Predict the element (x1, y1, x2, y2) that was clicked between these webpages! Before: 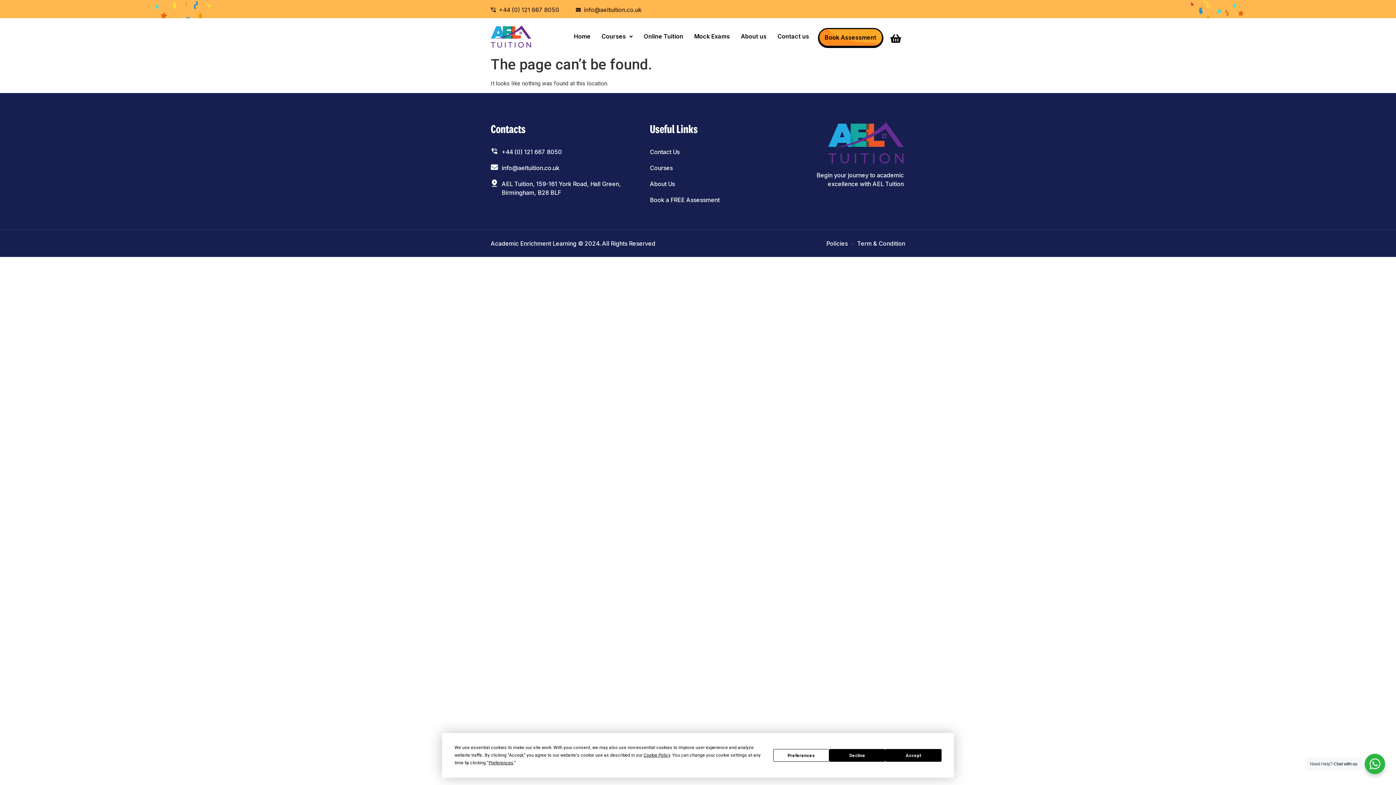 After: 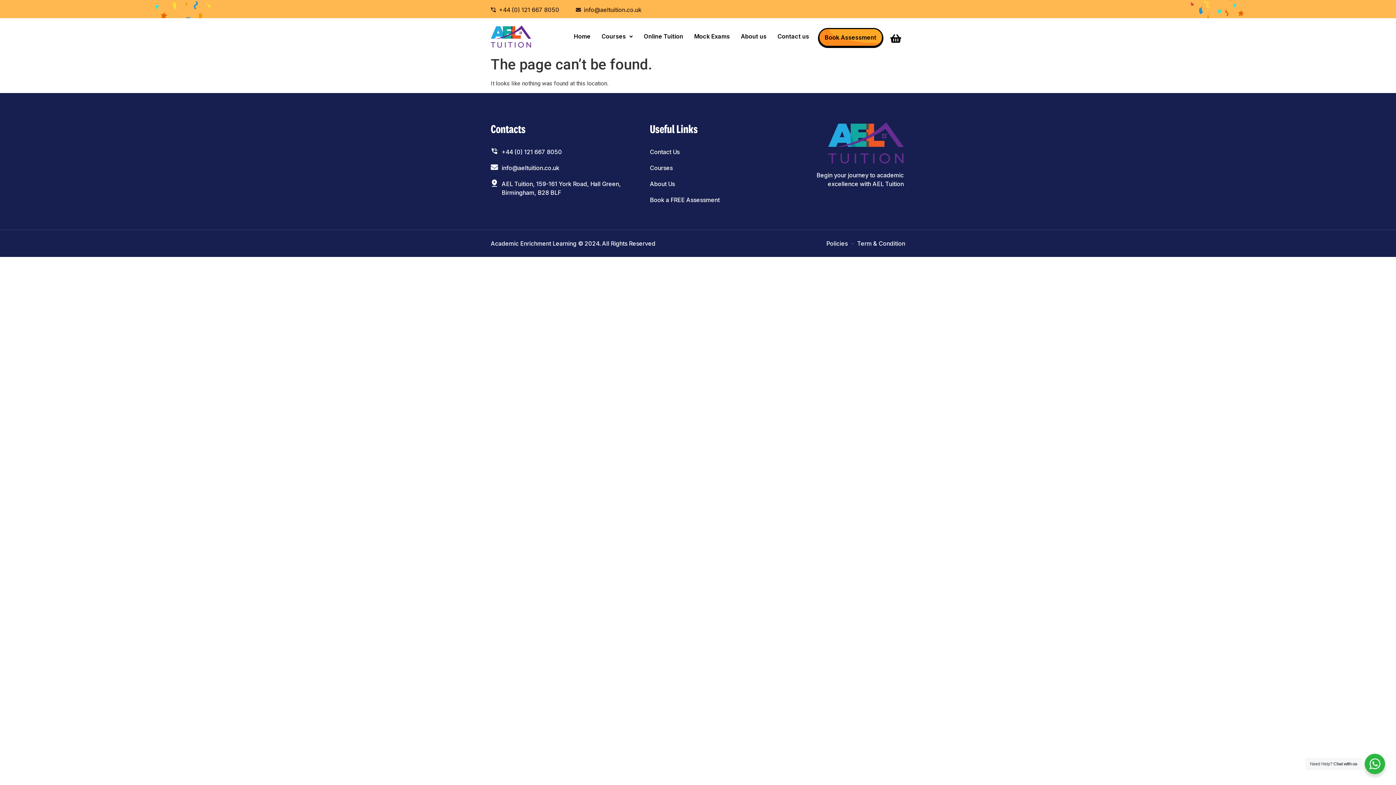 Action: bbox: (885, 749, 941, 762) label: Accept